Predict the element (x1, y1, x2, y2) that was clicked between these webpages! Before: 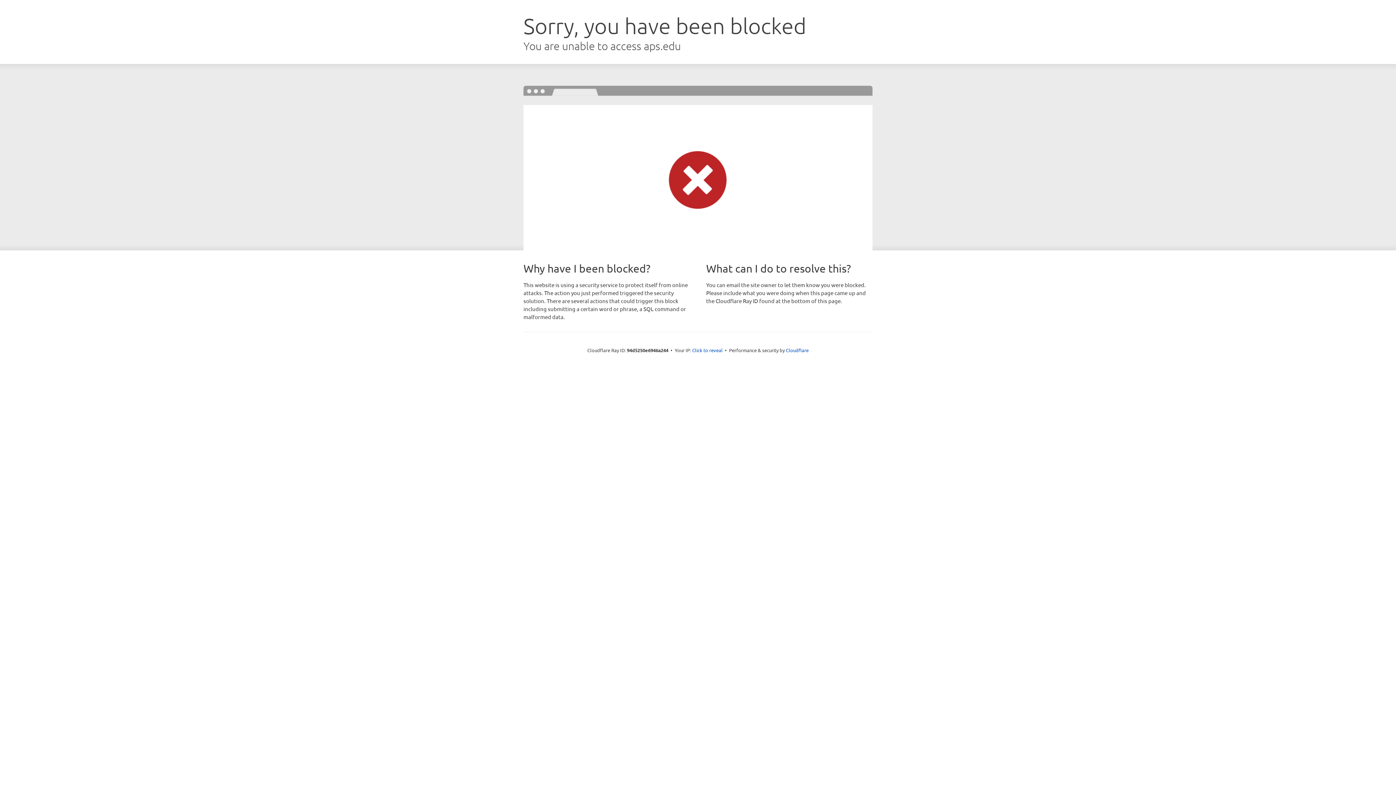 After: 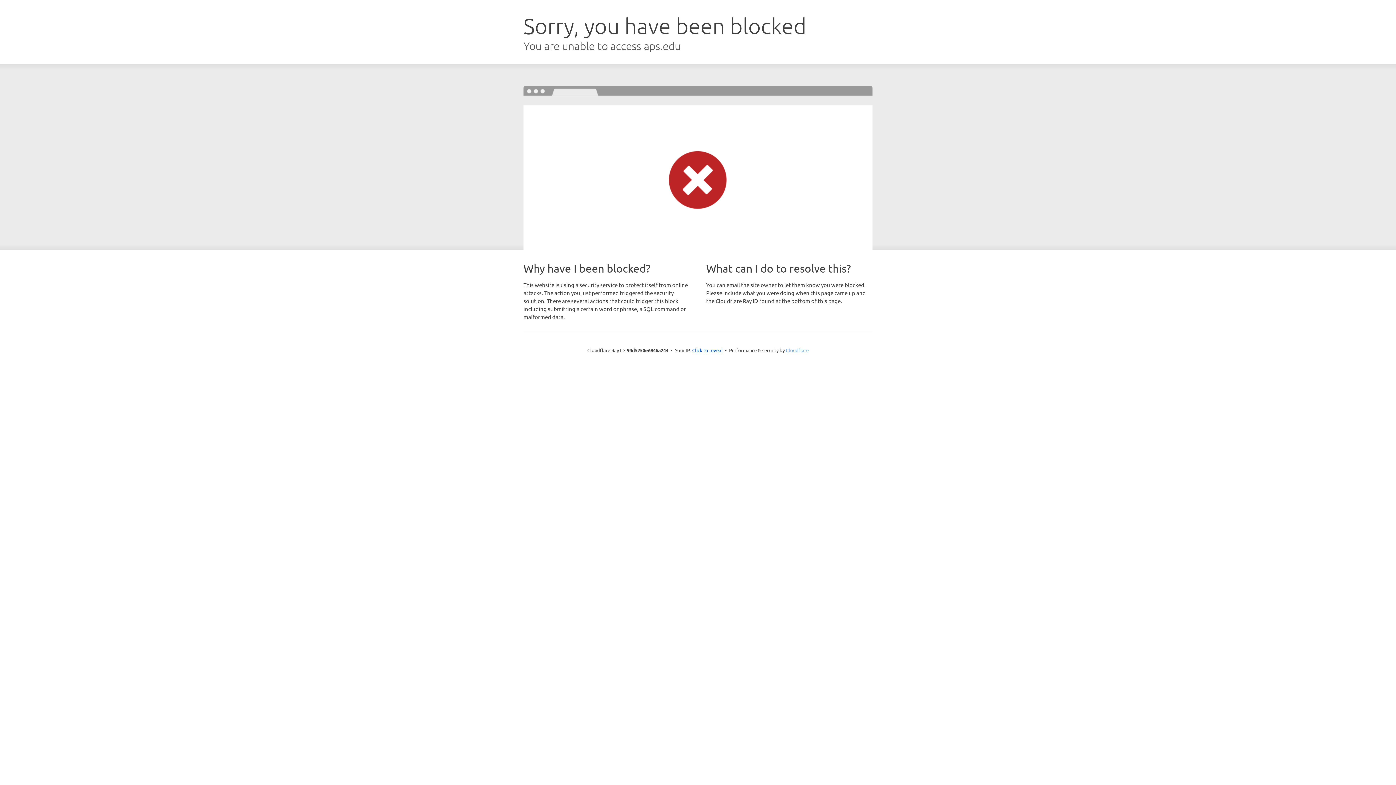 Action: bbox: (786, 347, 808, 353) label: Cloudflare